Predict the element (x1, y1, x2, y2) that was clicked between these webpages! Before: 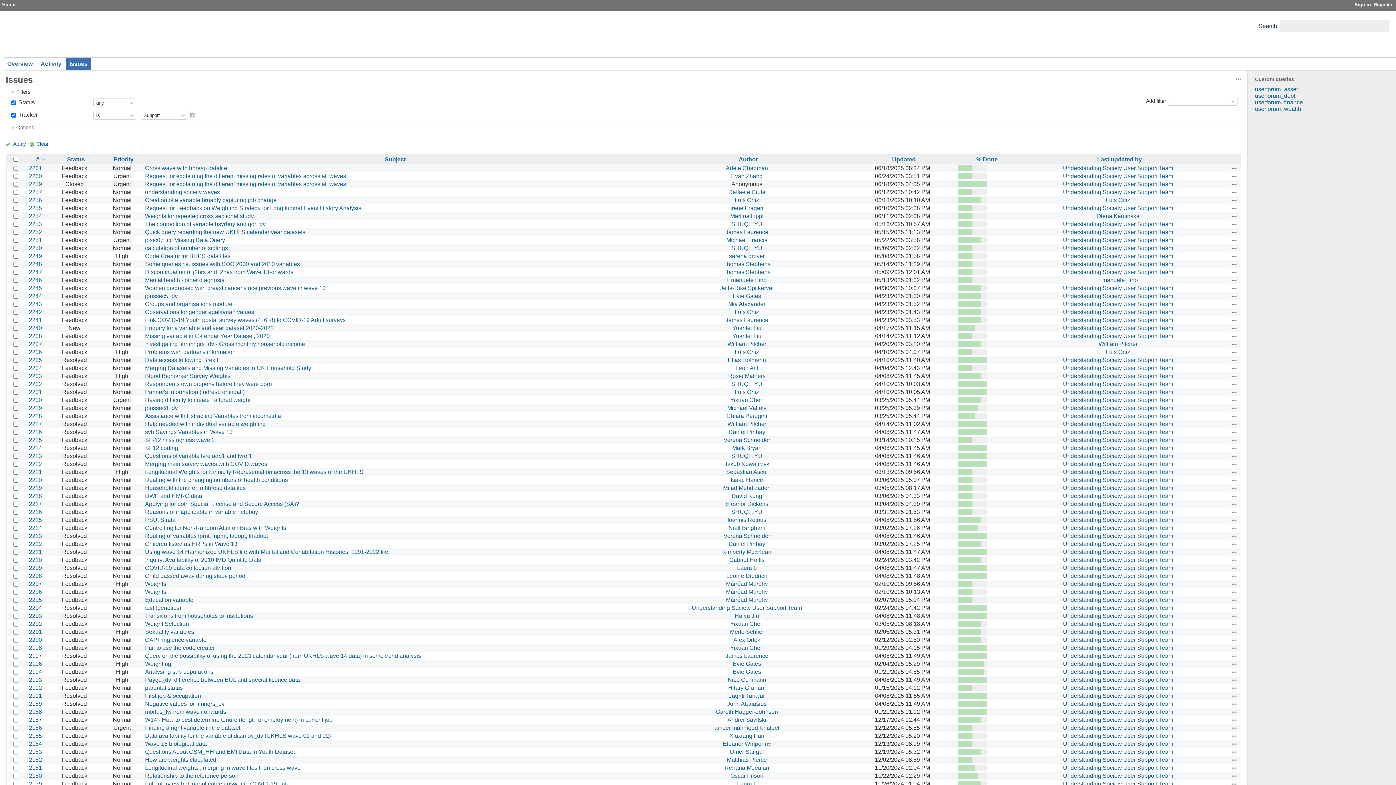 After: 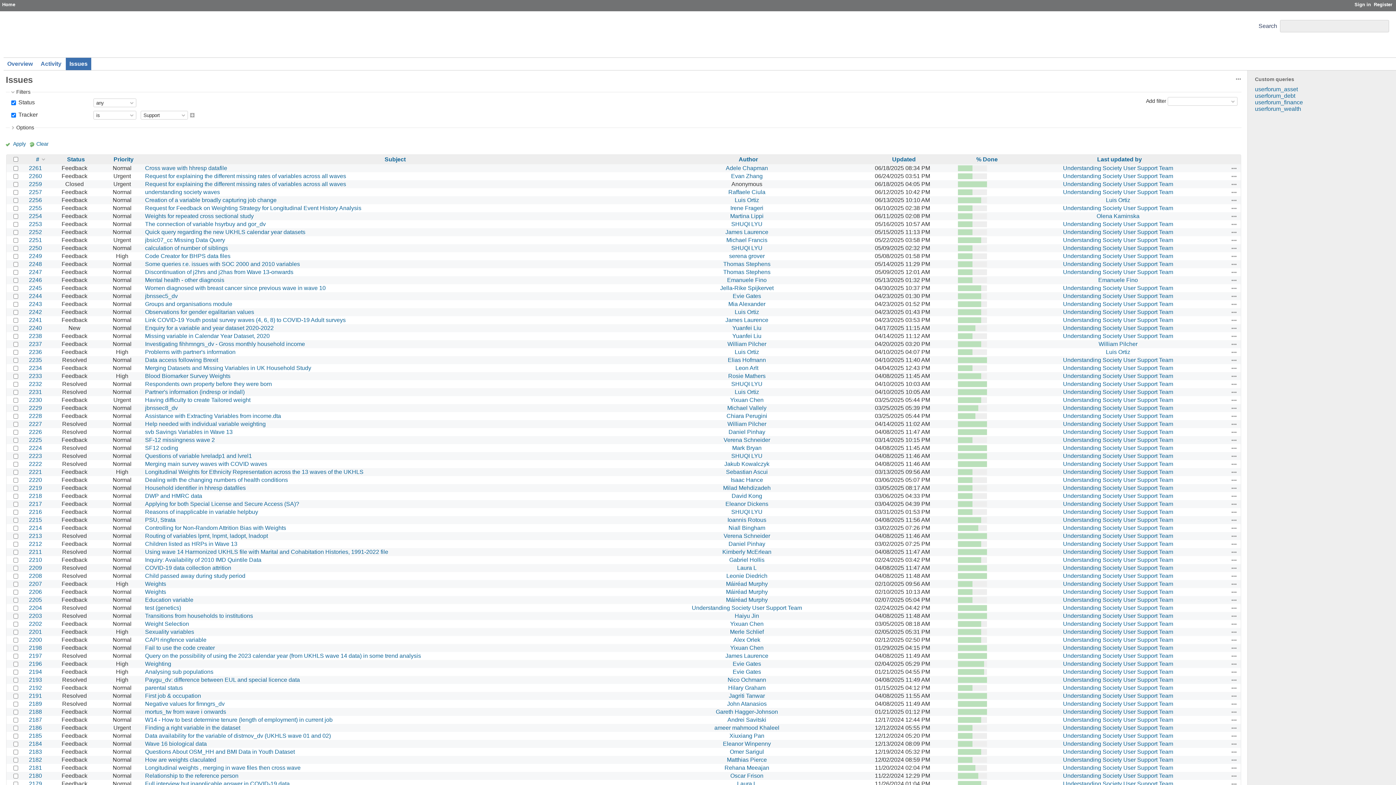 Action: bbox: (65, 57, 91, 70) label: Issues